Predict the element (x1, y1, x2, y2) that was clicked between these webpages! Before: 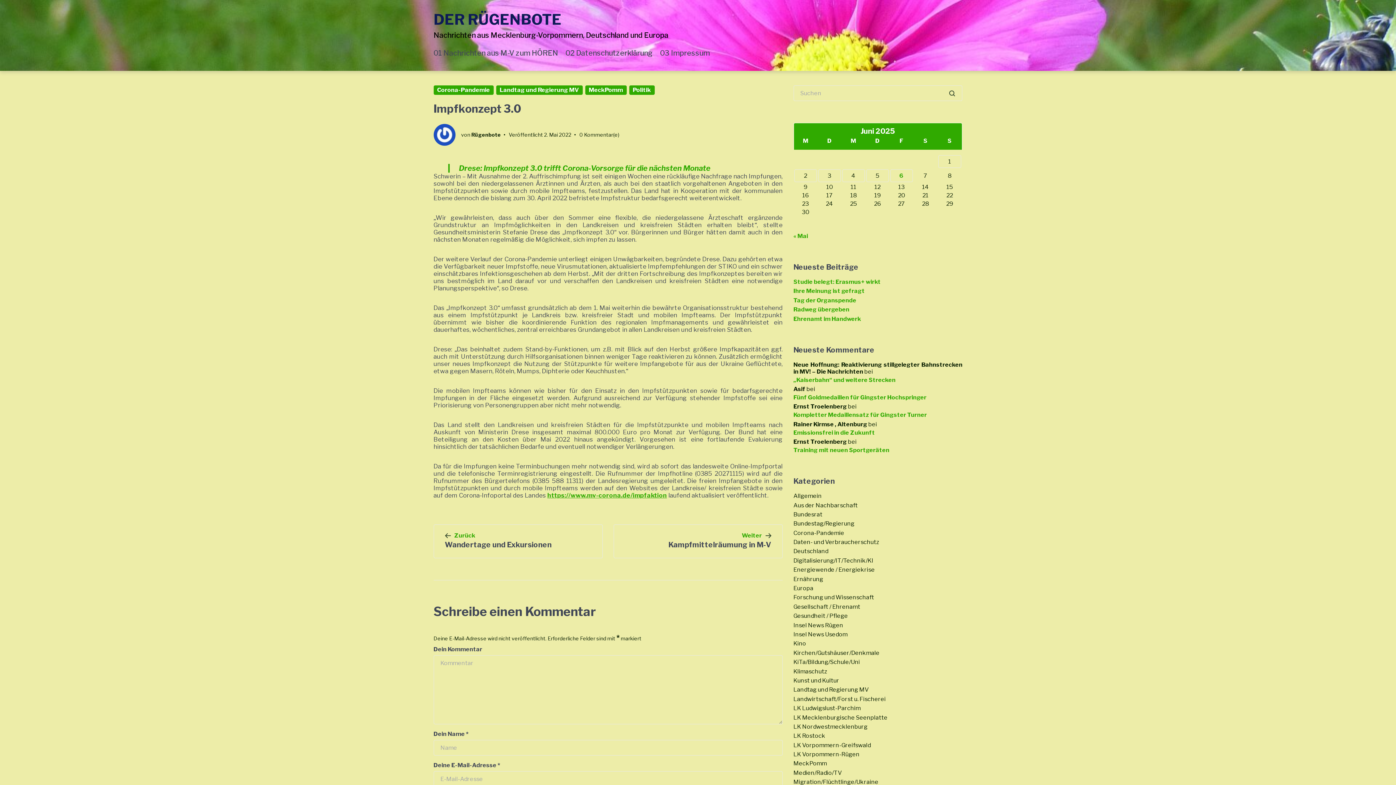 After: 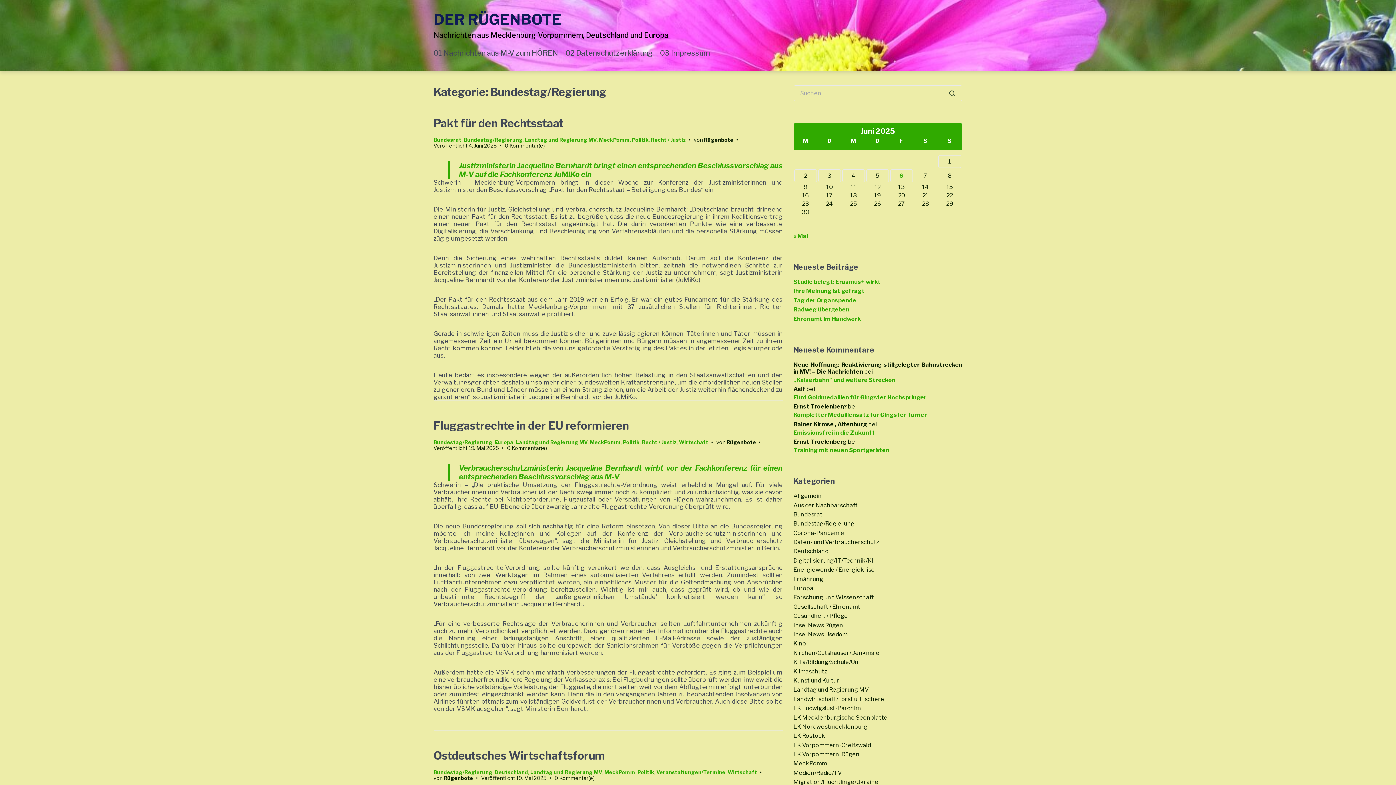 Action: bbox: (793, 520, 854, 527) label: Bundestag/Regierung